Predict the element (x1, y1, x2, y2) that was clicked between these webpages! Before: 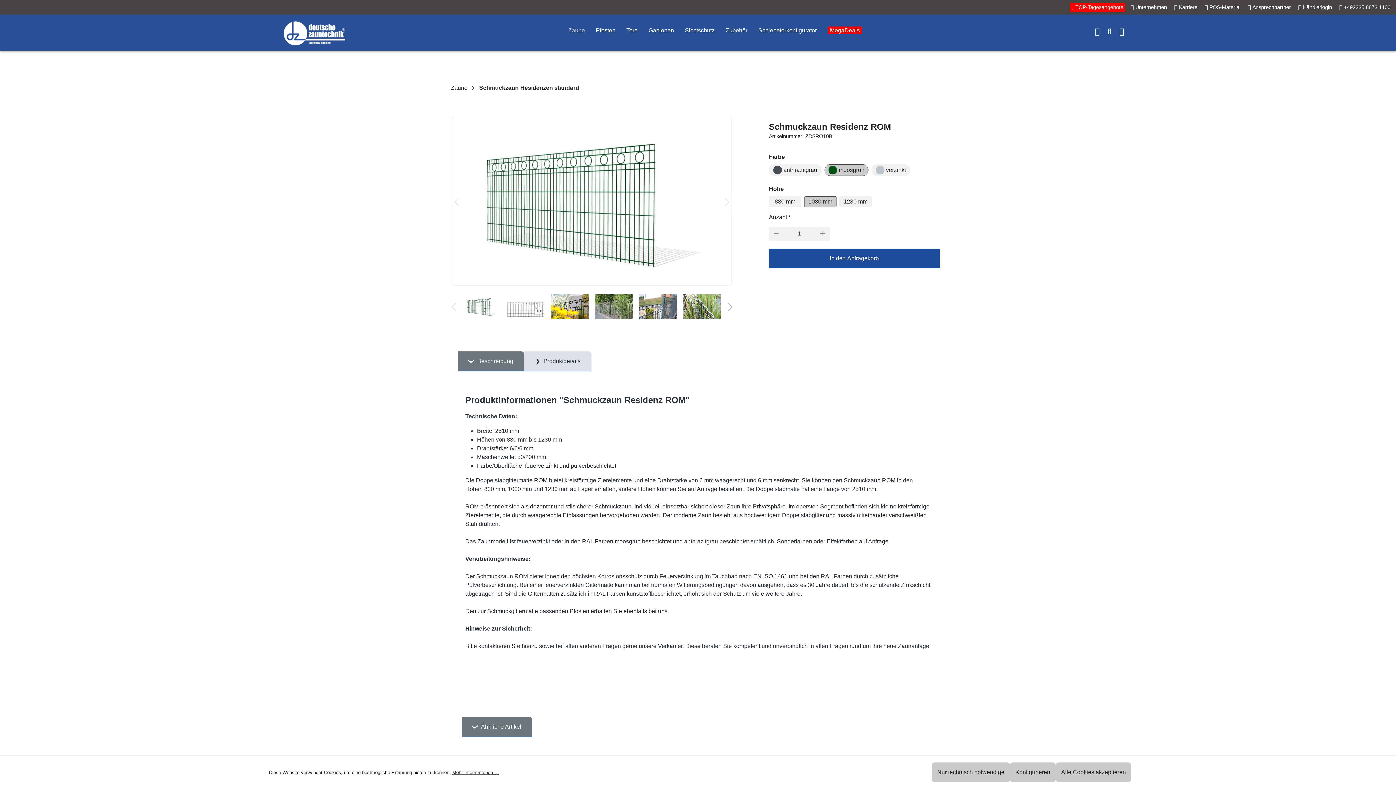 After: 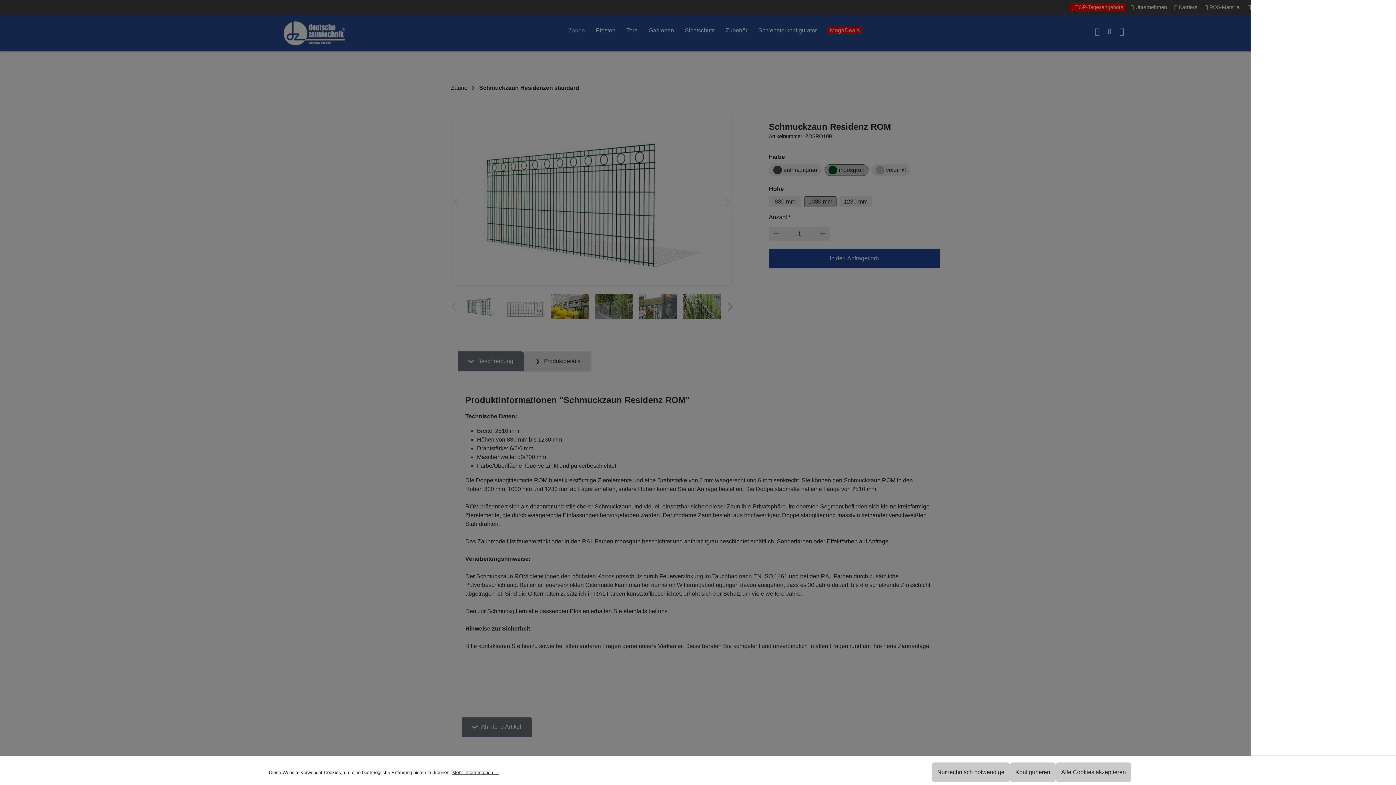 Action: bbox: (769, 248, 939, 268) label: In den Anfragekorb